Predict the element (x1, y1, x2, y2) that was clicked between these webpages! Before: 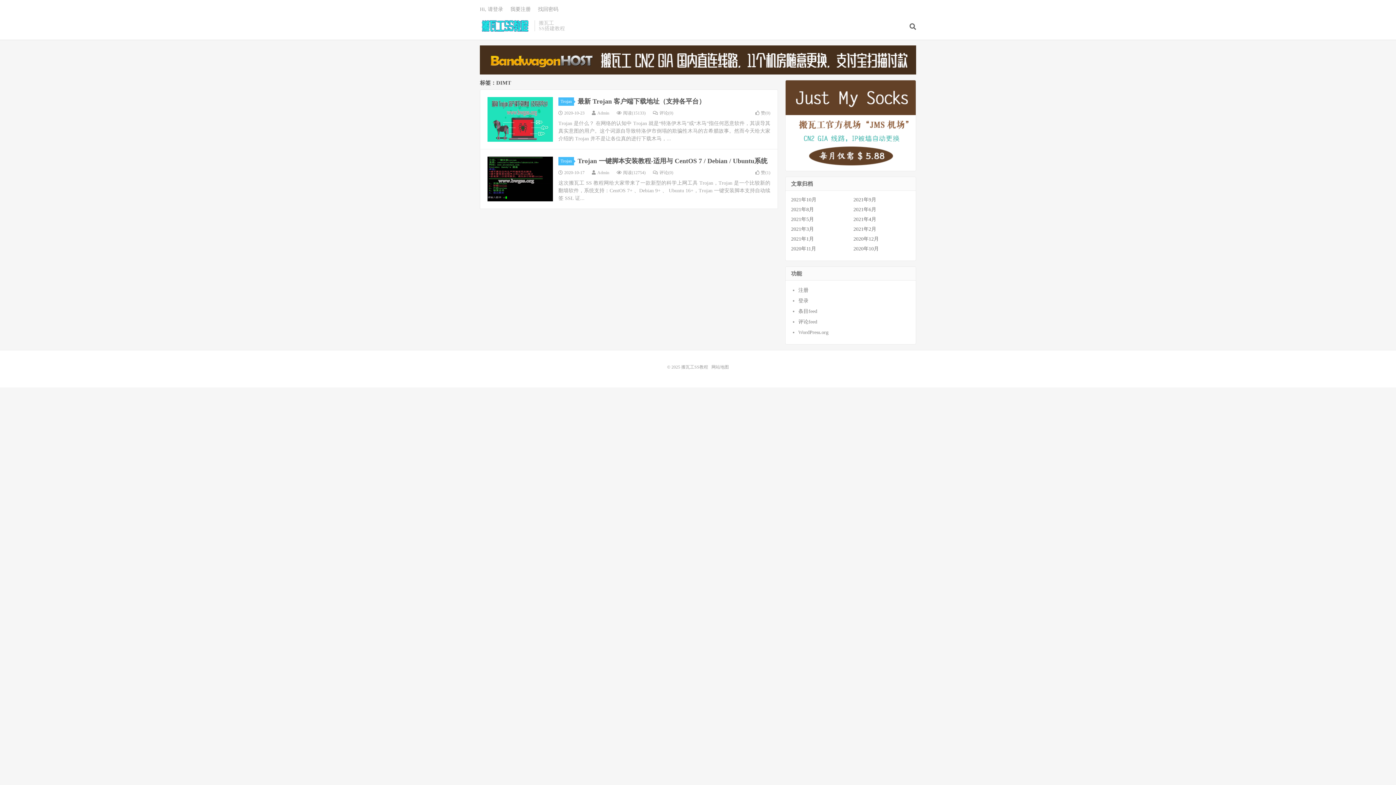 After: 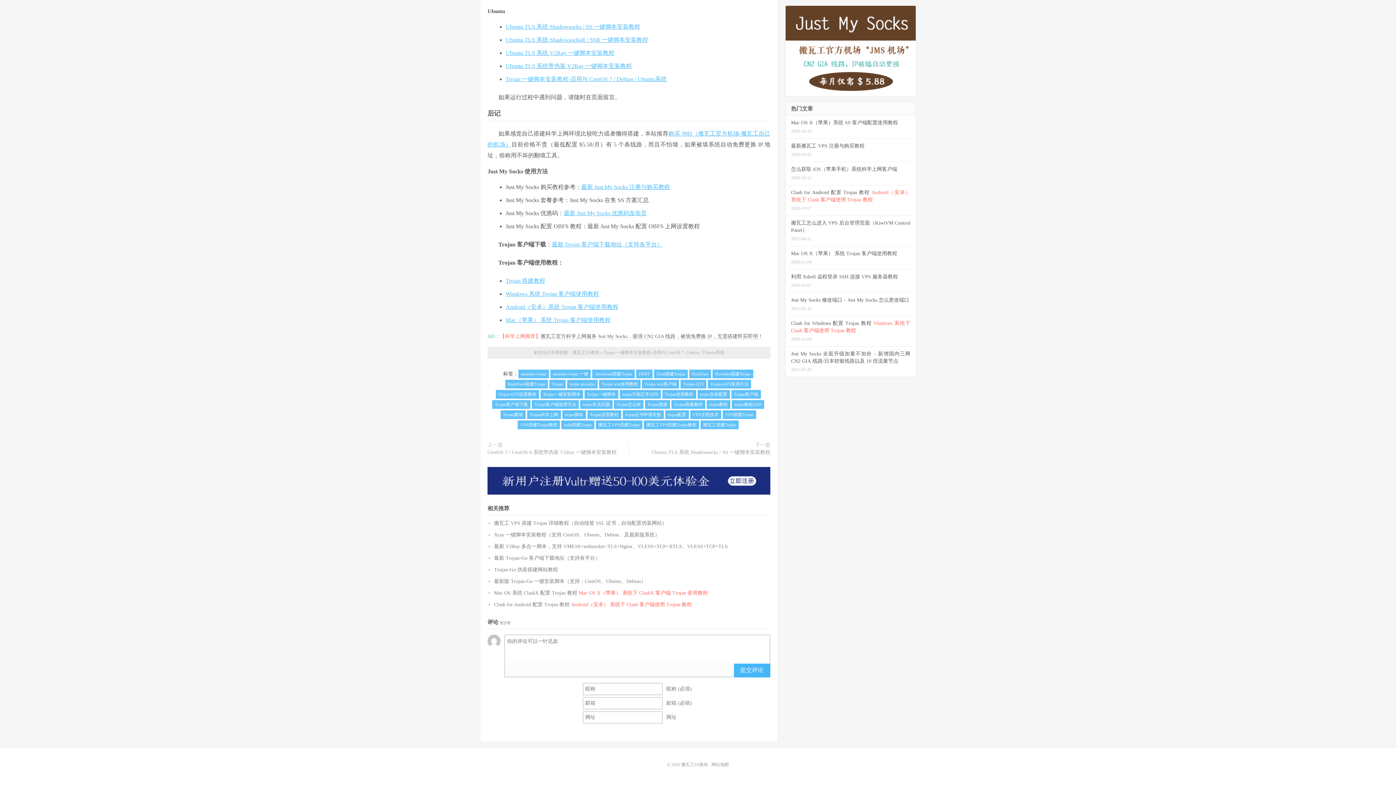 Action: bbox: (653, 170, 673, 175) label: 评论(0)